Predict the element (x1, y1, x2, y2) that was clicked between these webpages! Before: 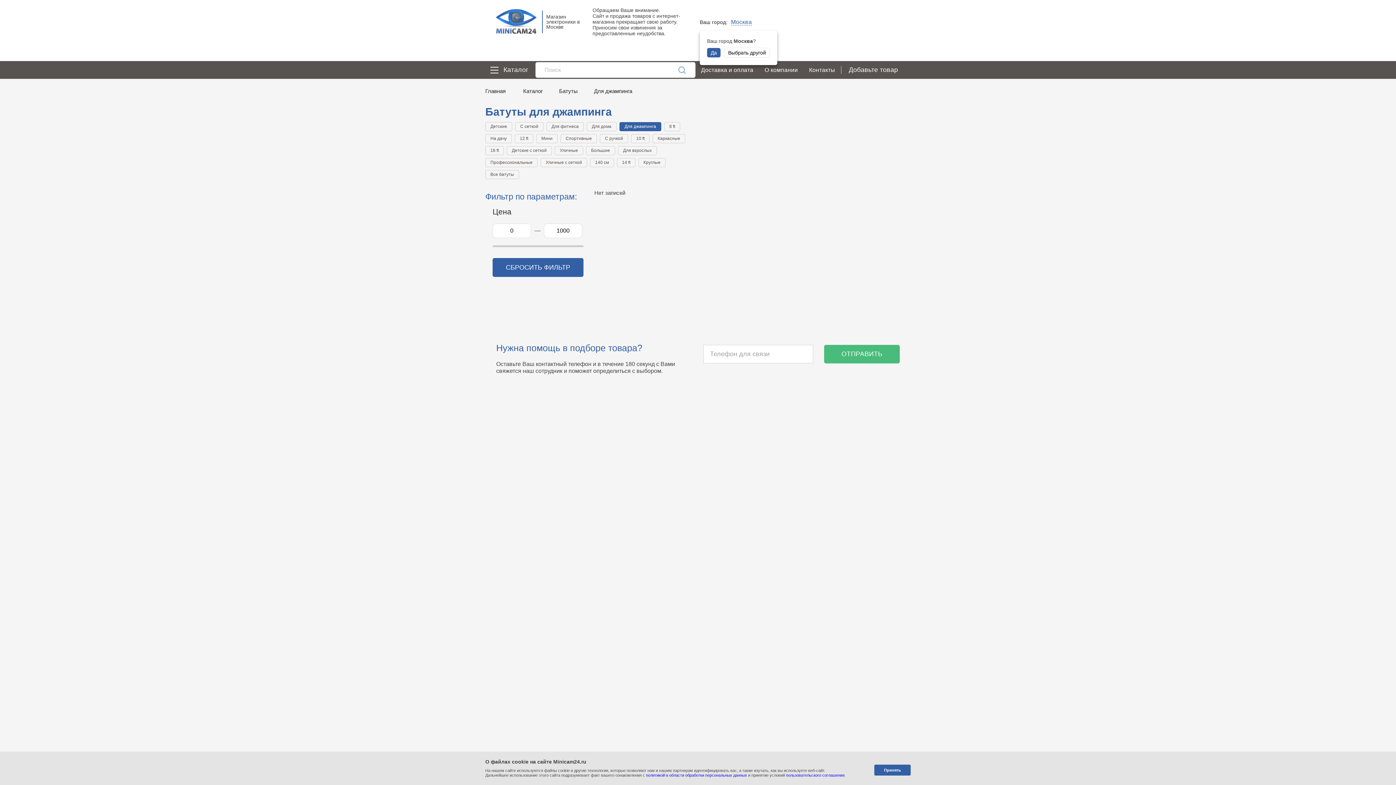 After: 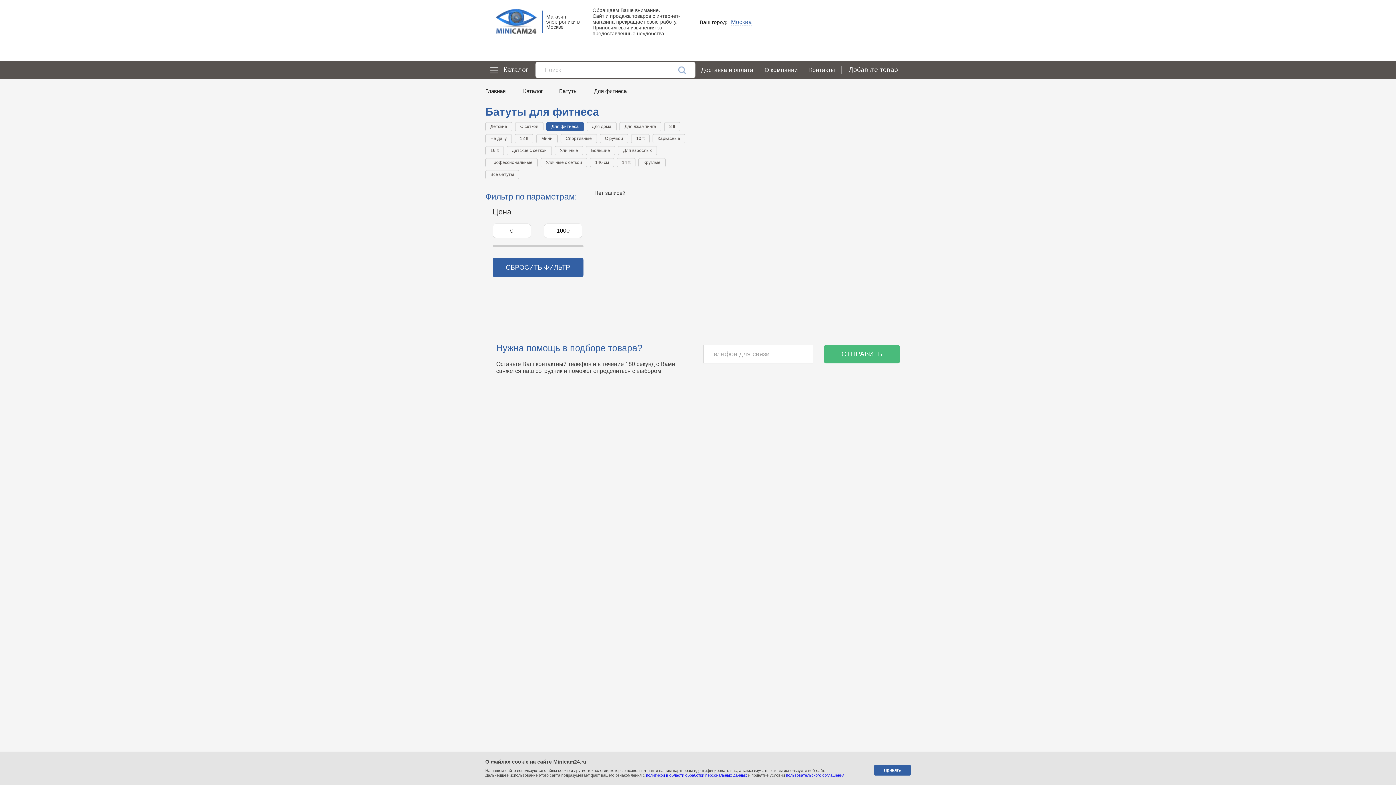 Action: bbox: (546, 122, 584, 131) label: Для фитнеса